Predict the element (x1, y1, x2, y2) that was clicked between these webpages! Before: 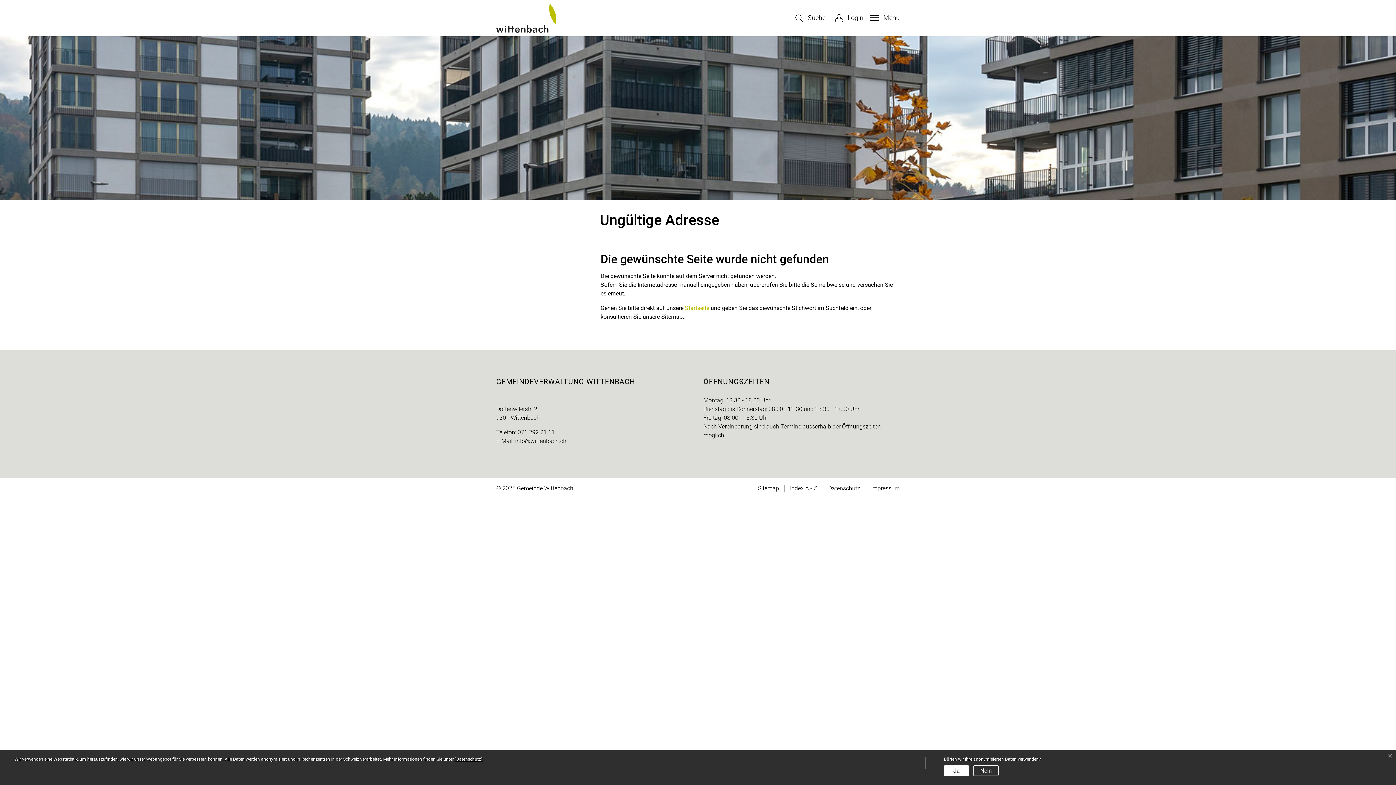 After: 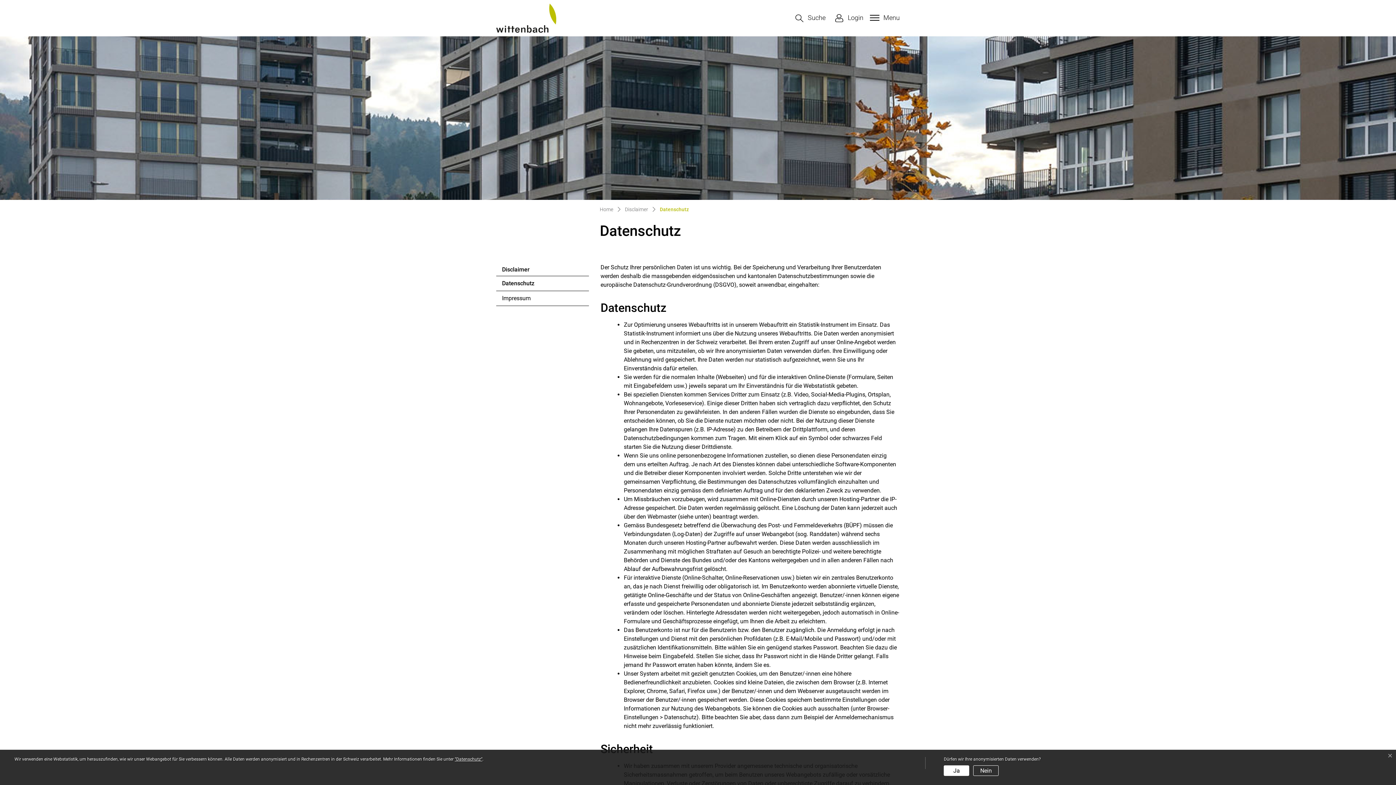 Action: bbox: (454, 757, 482, 762) label: “Datenschutz“